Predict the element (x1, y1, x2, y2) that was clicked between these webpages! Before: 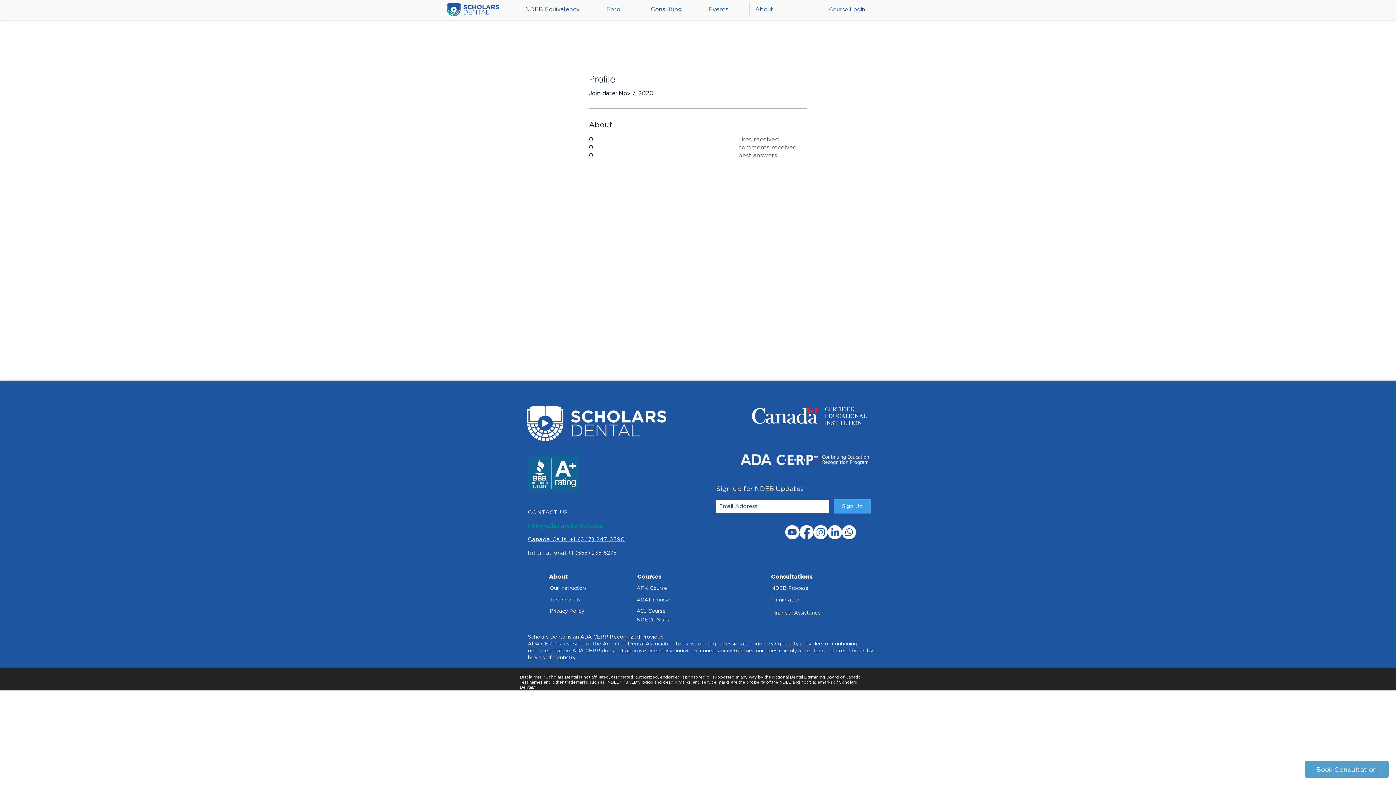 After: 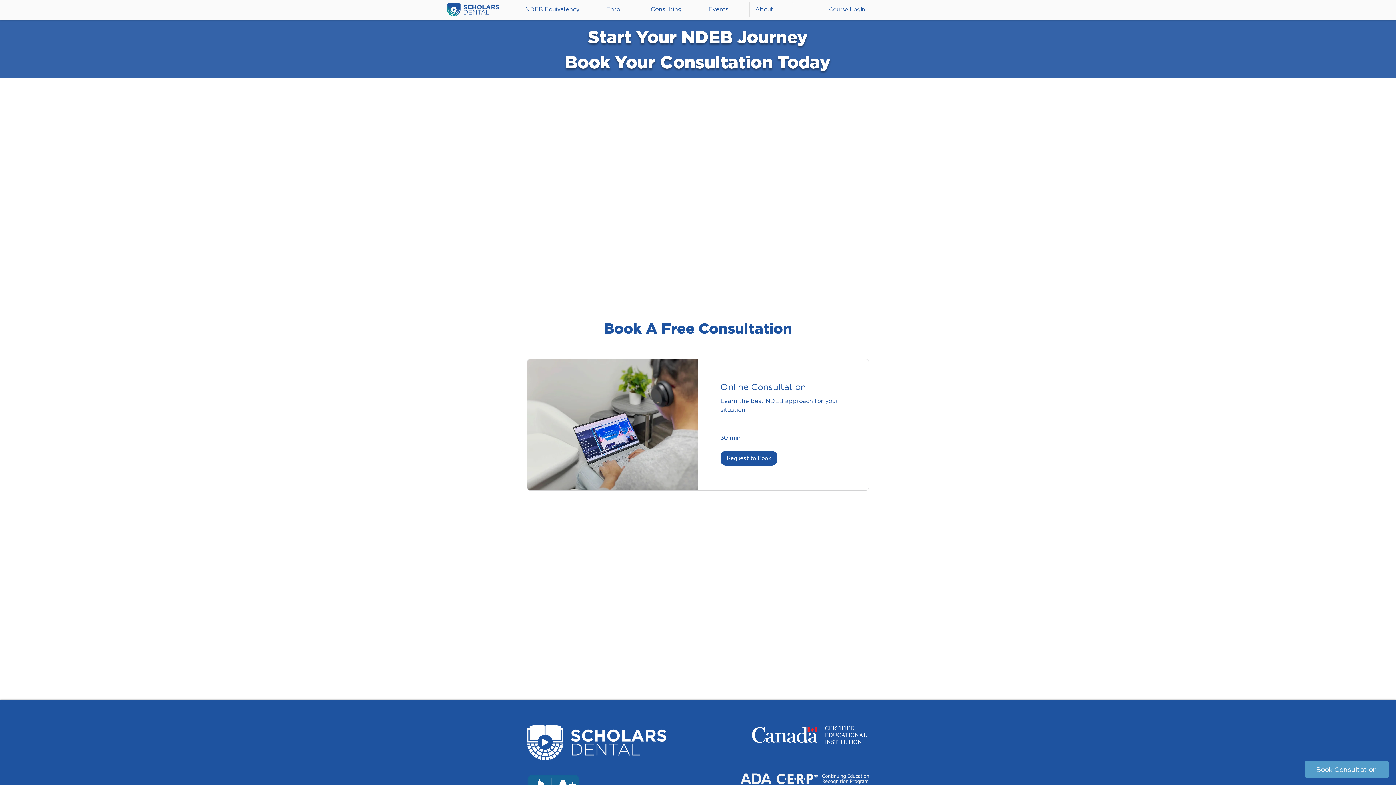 Action: label: Book Consultation bbox: (1305, 761, 1389, 778)